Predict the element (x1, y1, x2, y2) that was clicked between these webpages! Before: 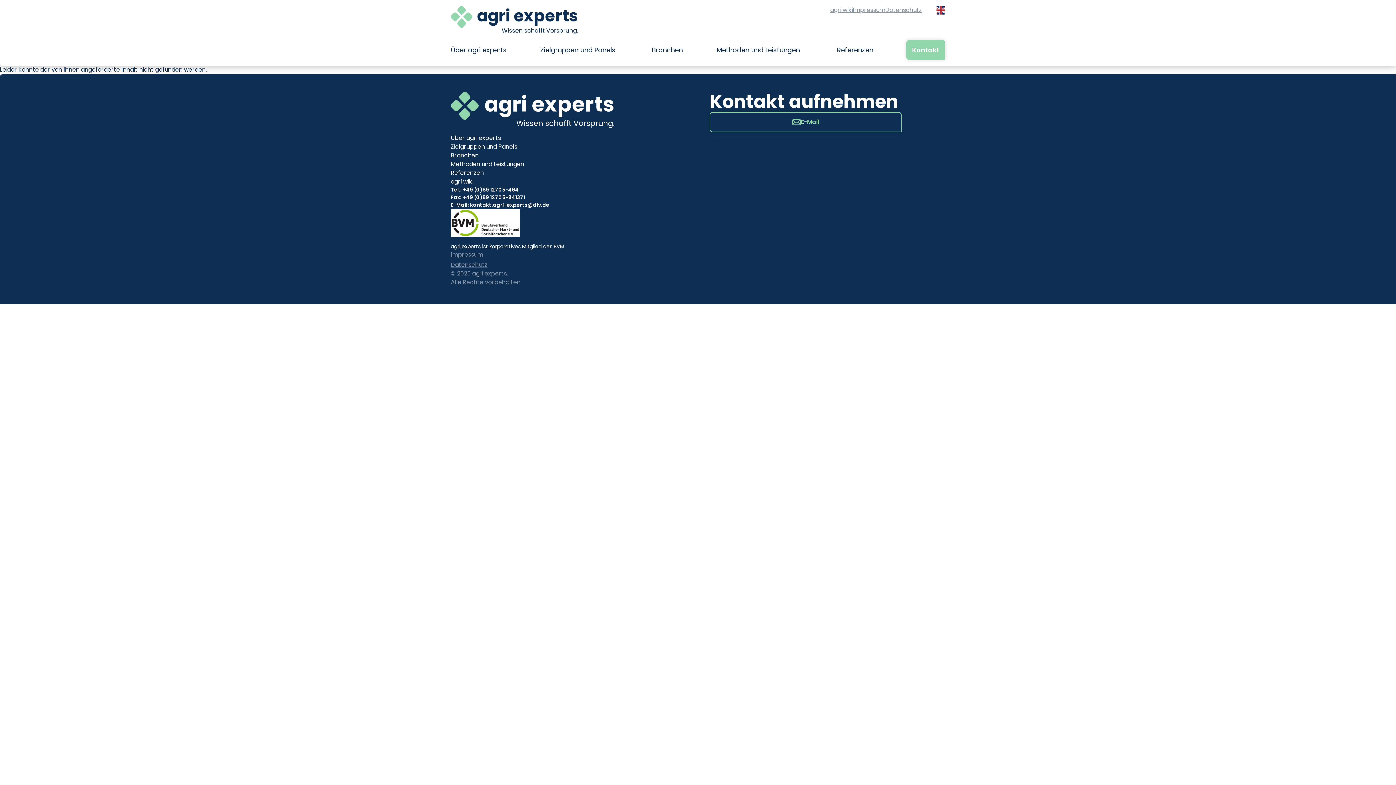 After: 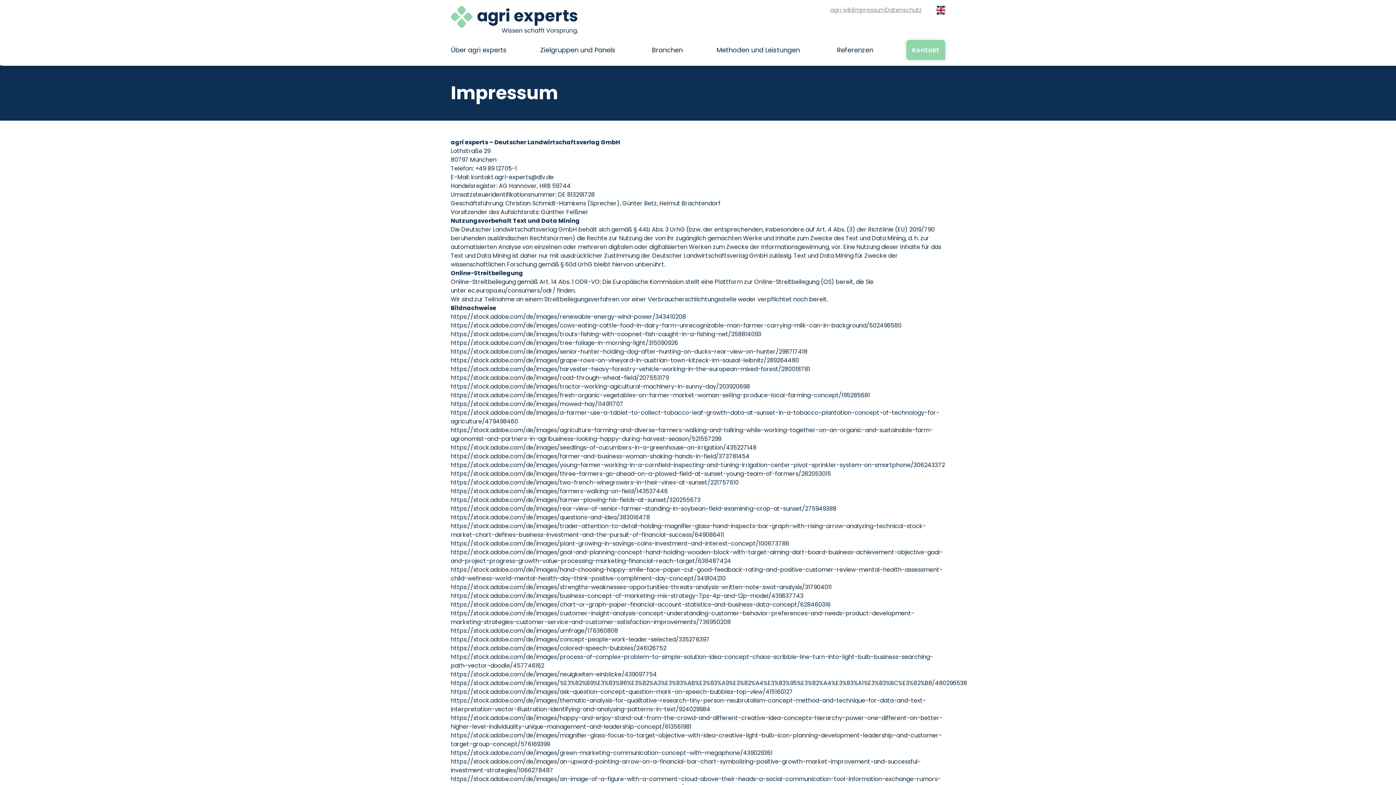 Action: label: Impressum bbox: (450, 250, 487, 259)